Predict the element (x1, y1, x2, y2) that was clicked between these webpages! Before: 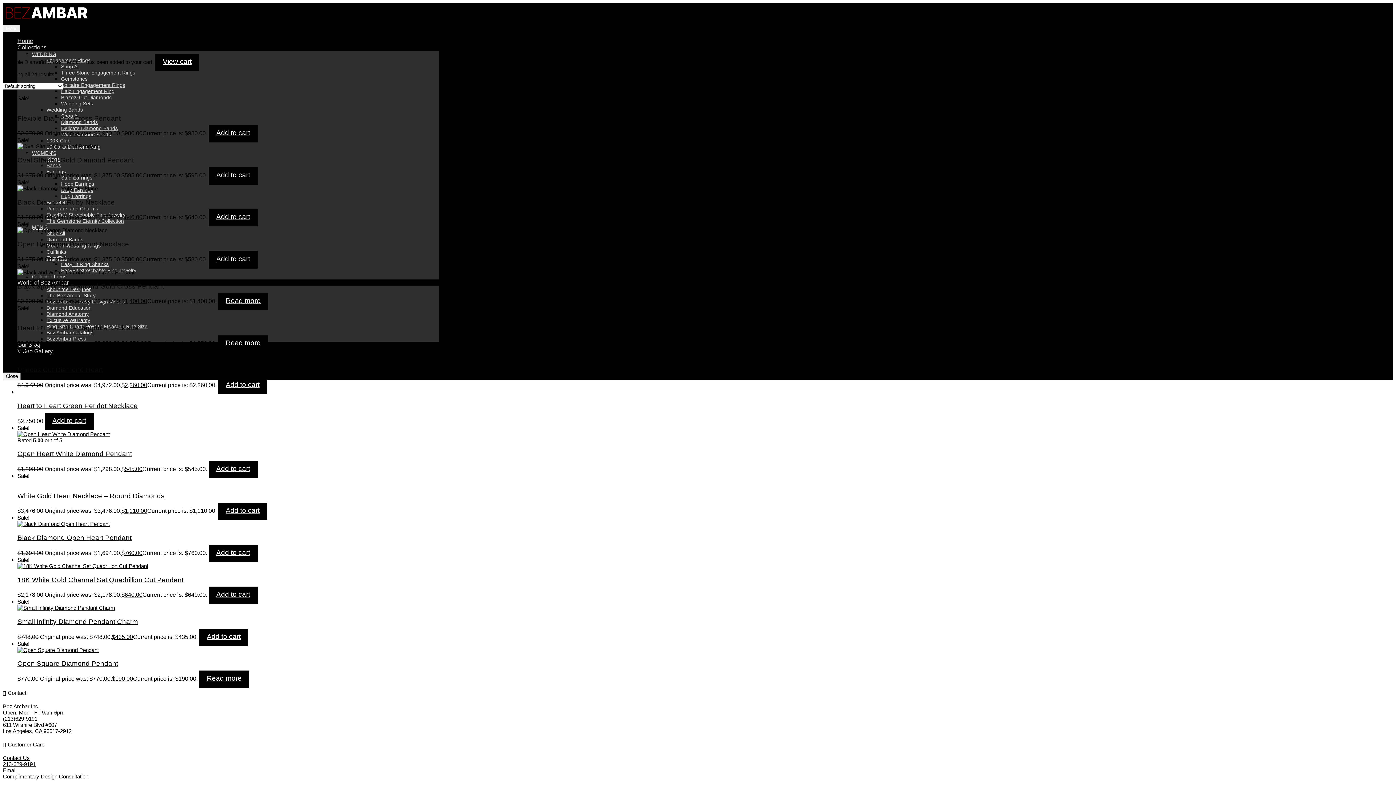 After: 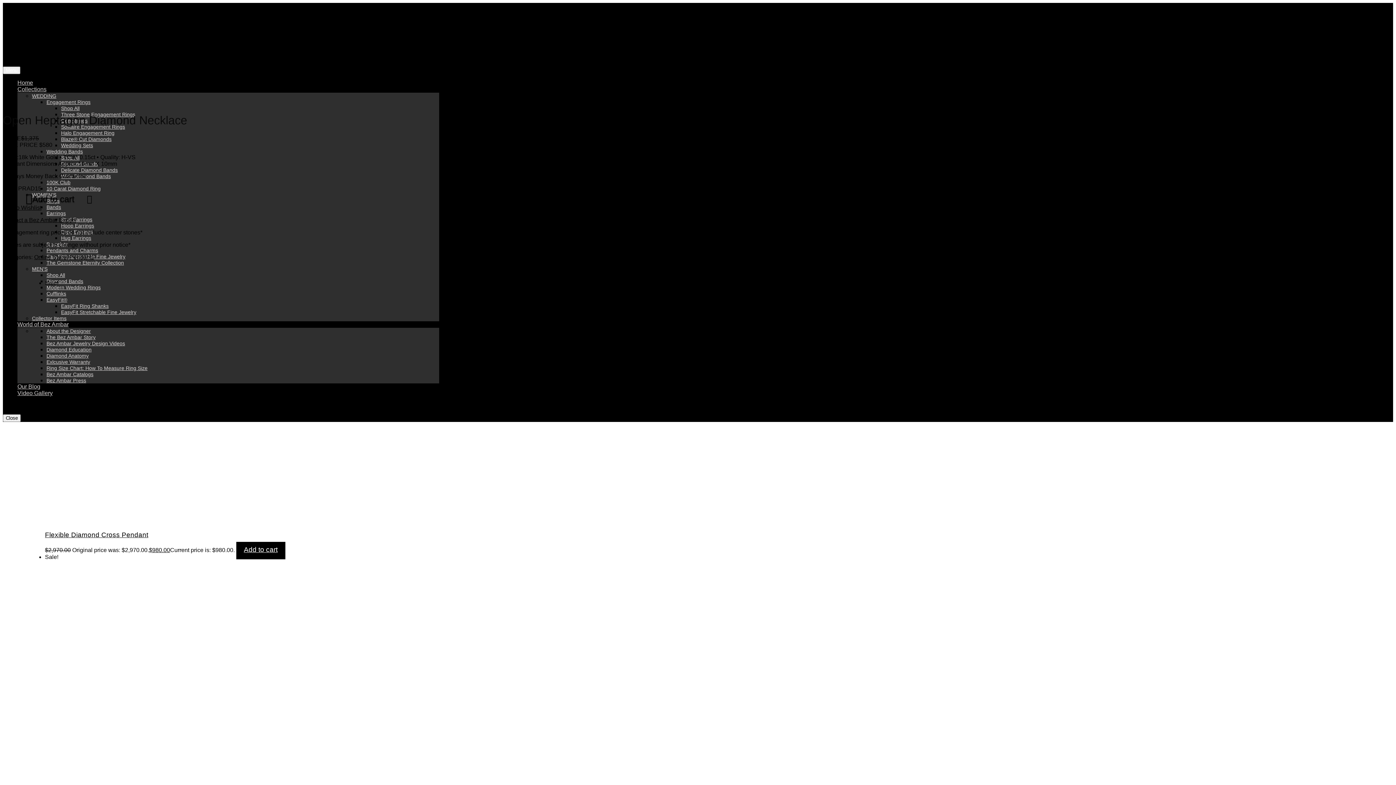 Action: bbox: (17, 240, 129, 248) label: Open Heptagon Diamond Necklace